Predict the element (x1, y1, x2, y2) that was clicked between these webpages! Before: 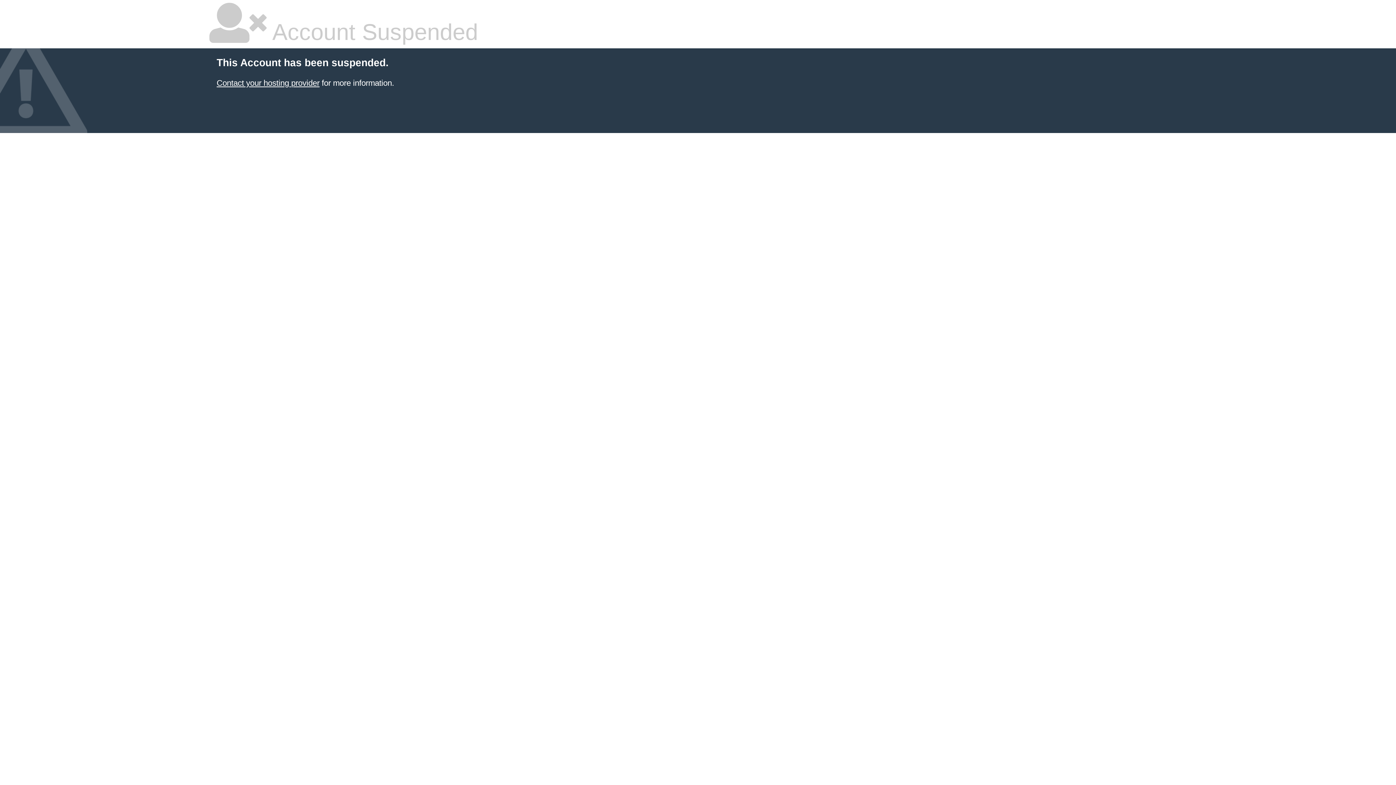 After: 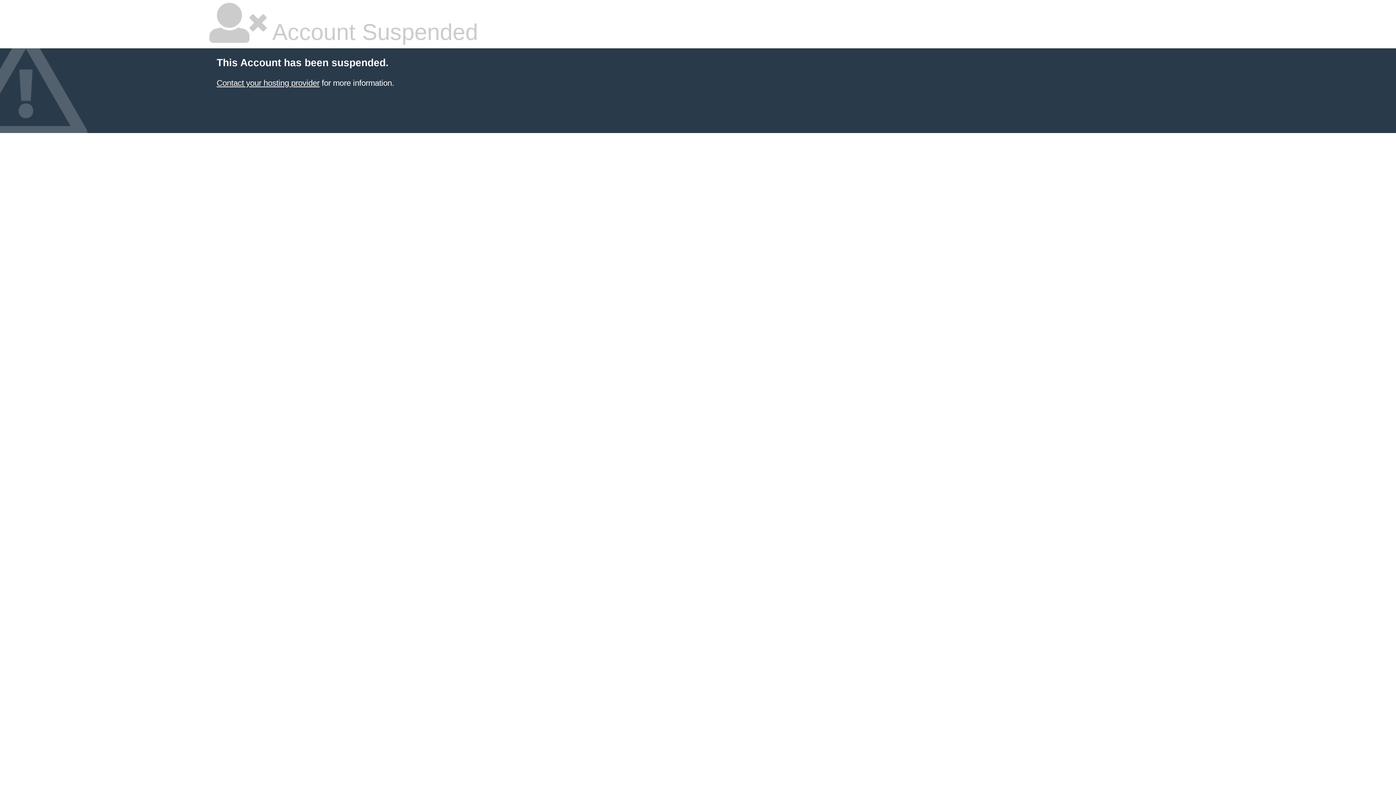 Action: label: Contact your hosting provider bbox: (216, 78, 319, 87)